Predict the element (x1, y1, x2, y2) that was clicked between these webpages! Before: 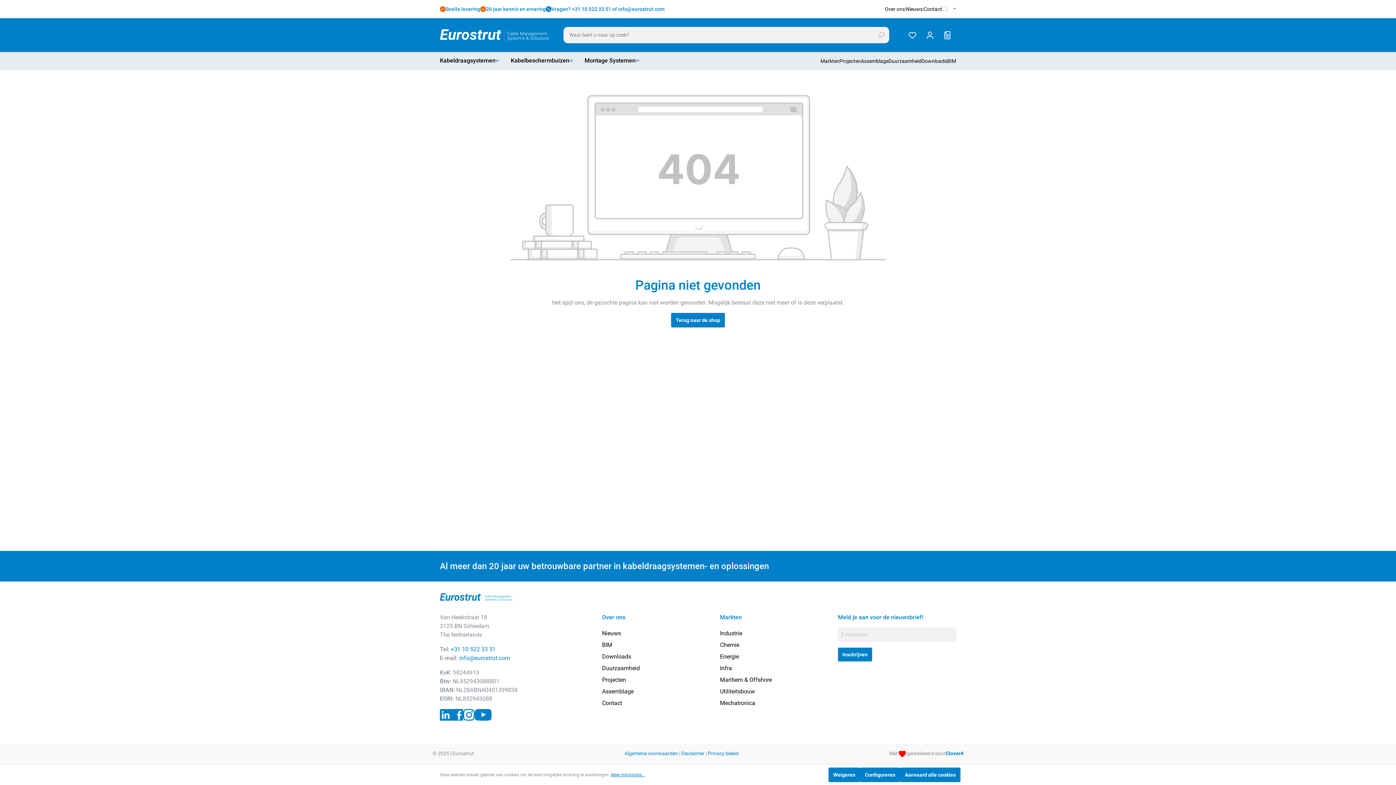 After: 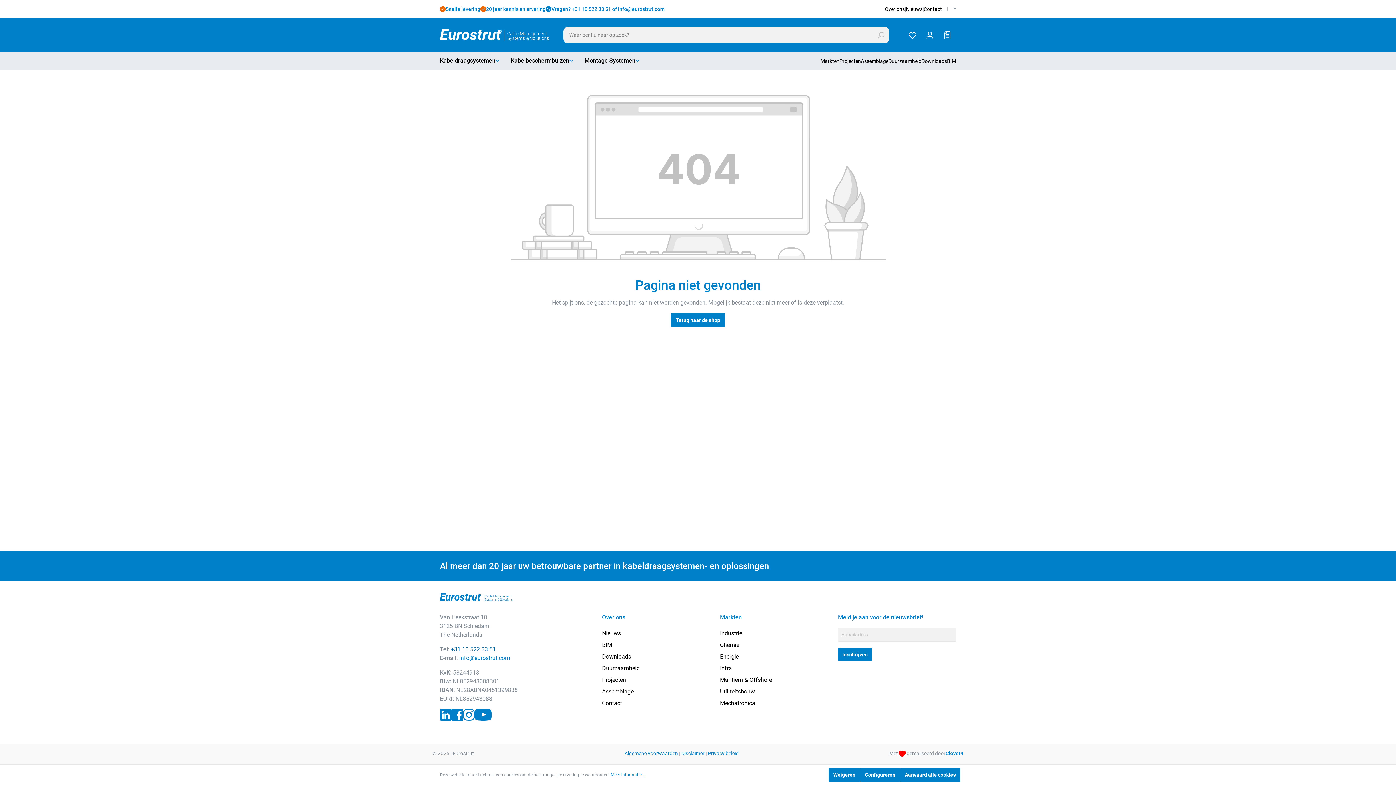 Action: bbox: (450, 646, 496, 653) label: +31 10 522 33 51